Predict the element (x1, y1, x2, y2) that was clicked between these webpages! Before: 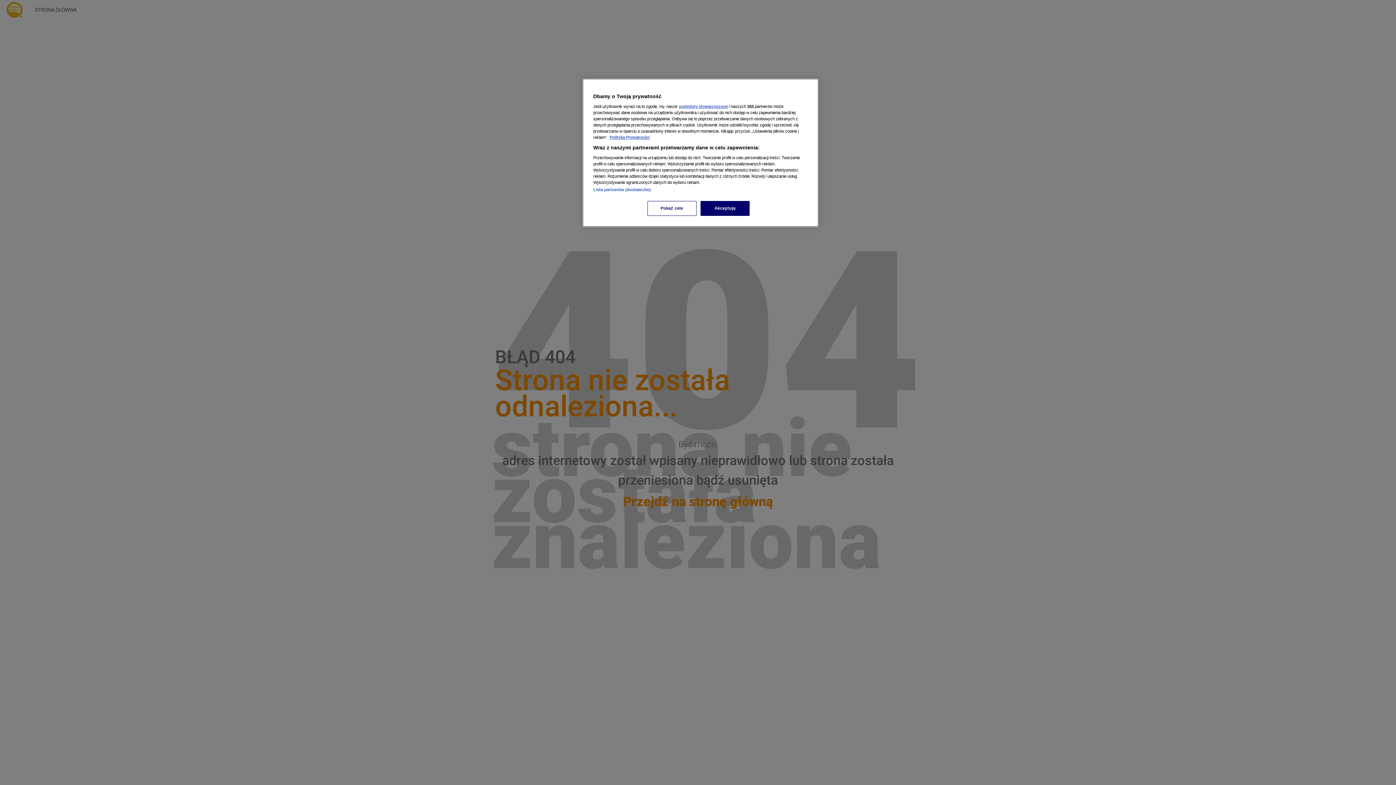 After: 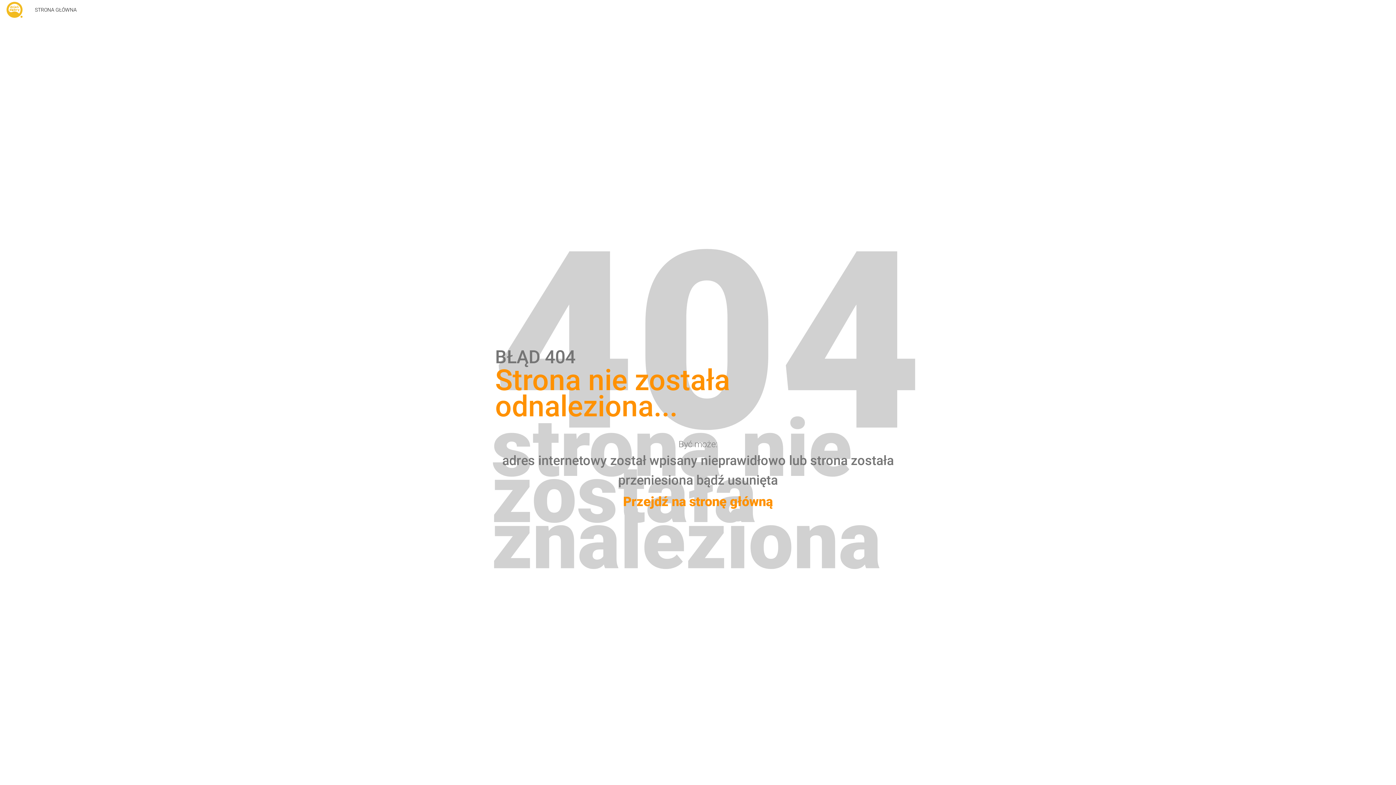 Action: bbox: (700, 201, 749, 216) label: Akceptuję